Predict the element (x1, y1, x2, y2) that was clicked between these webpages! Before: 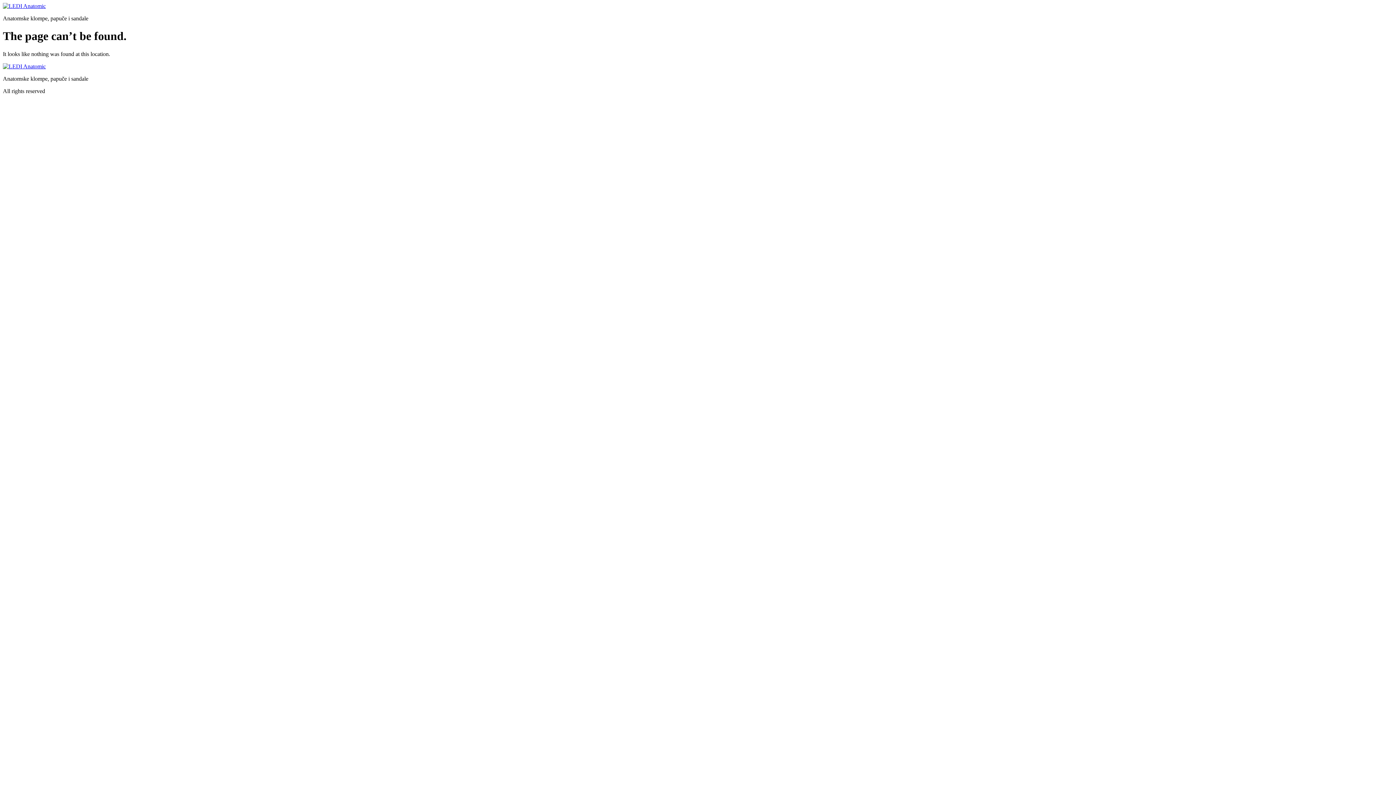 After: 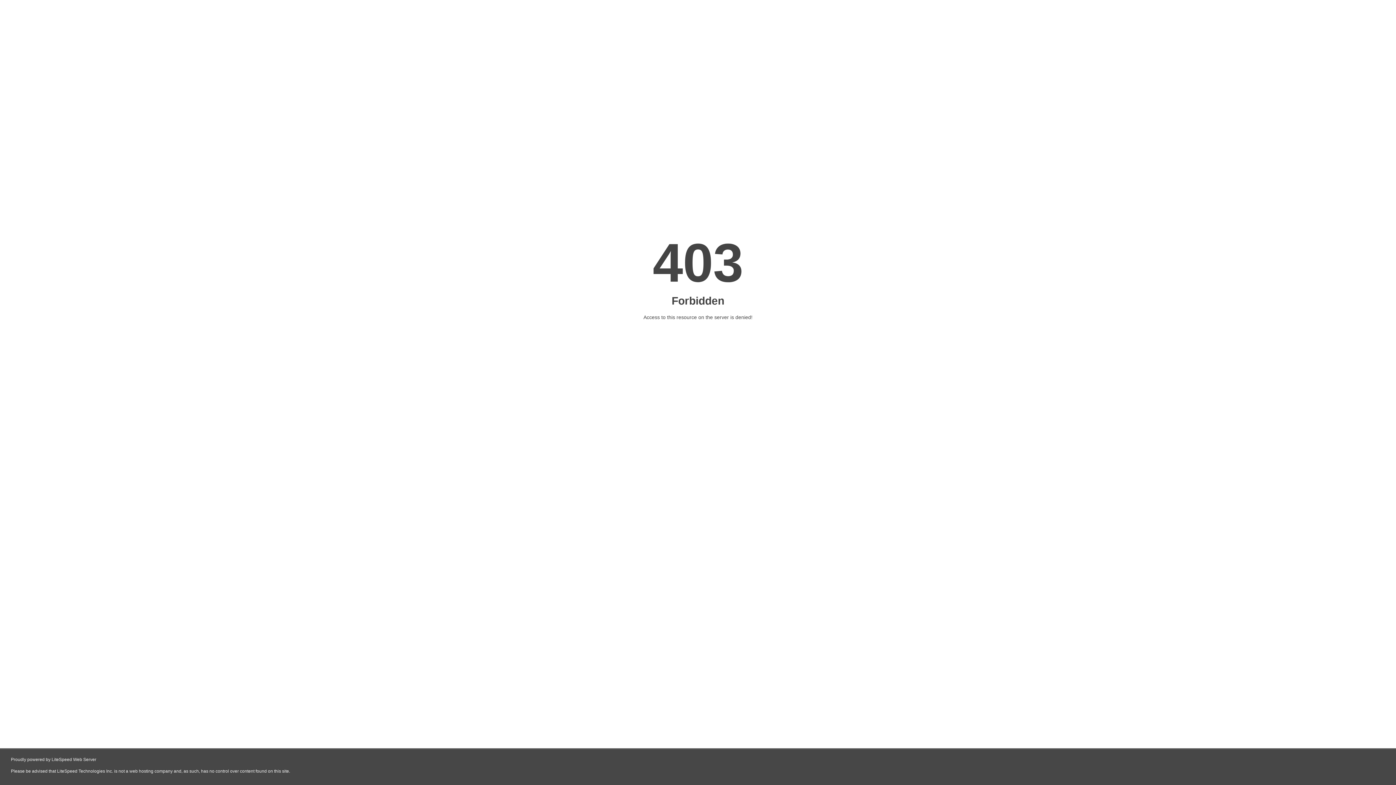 Action: bbox: (2, 63, 45, 69)